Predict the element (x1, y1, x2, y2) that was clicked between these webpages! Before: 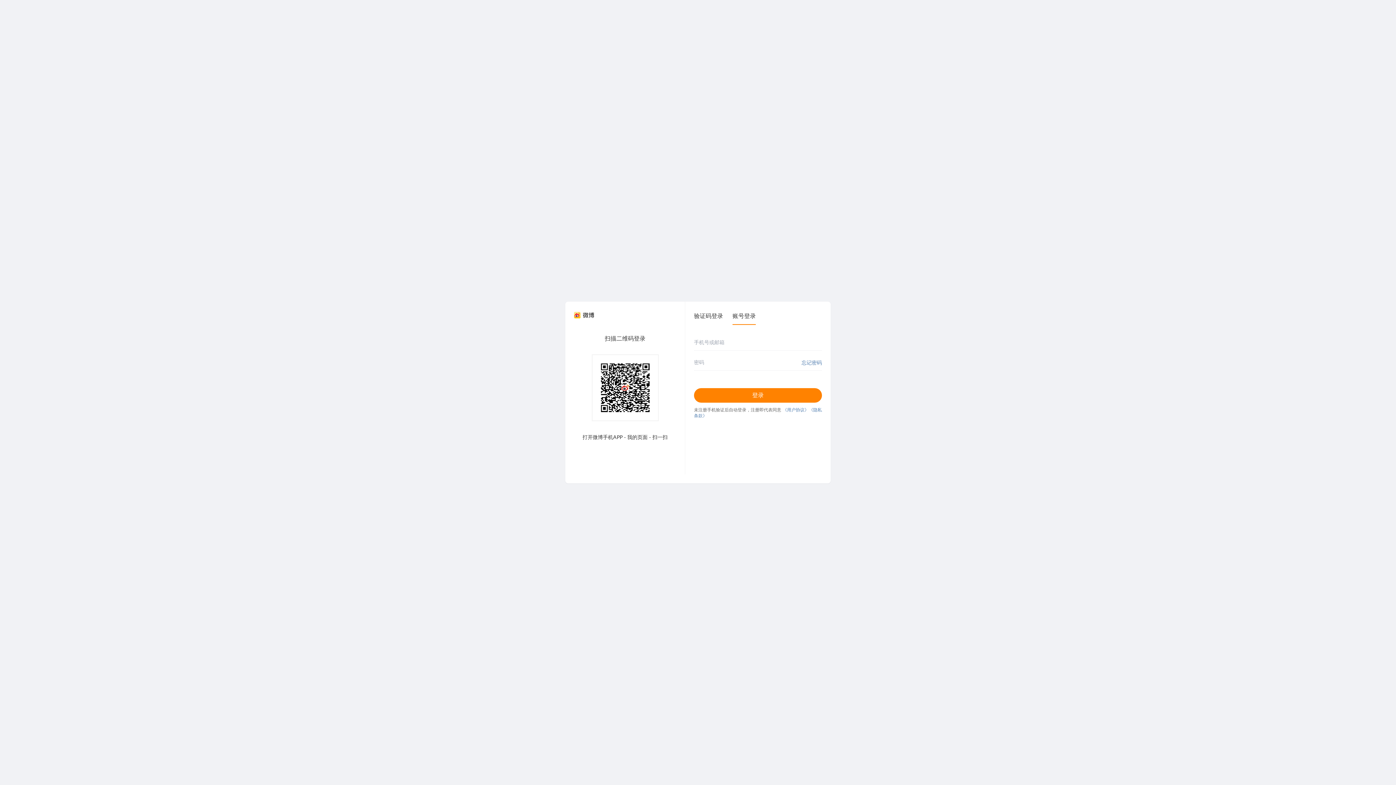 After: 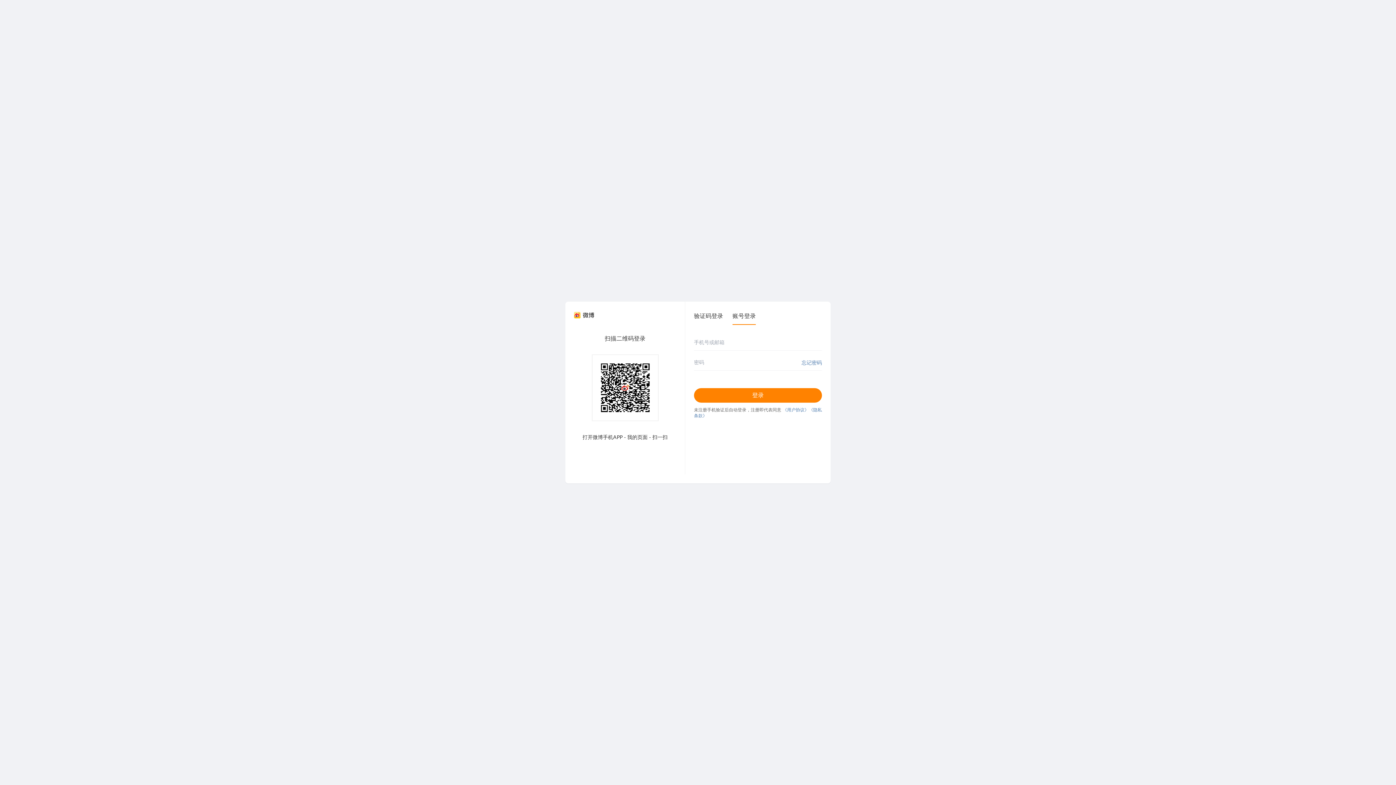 Action: label: 账号登录 bbox: (732, 312, 756, 325)